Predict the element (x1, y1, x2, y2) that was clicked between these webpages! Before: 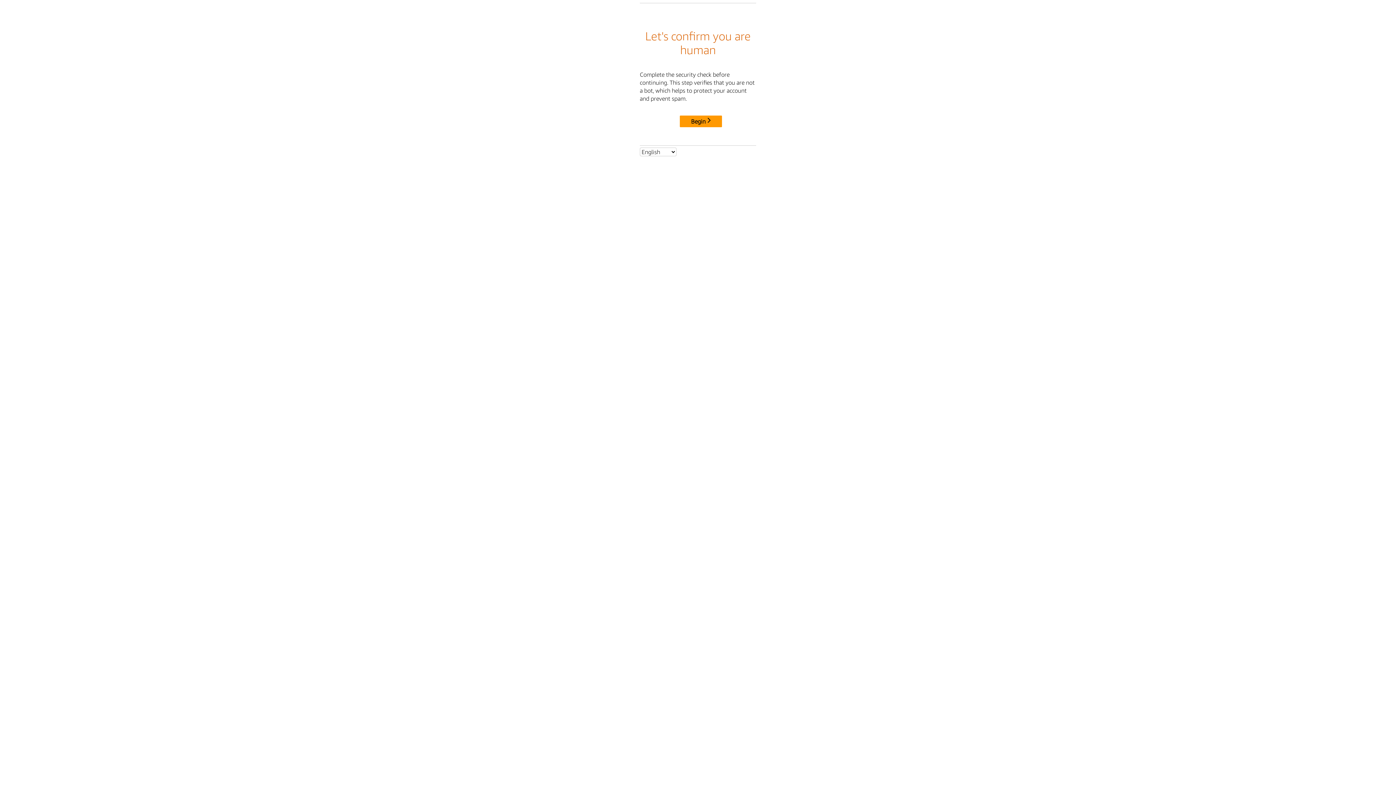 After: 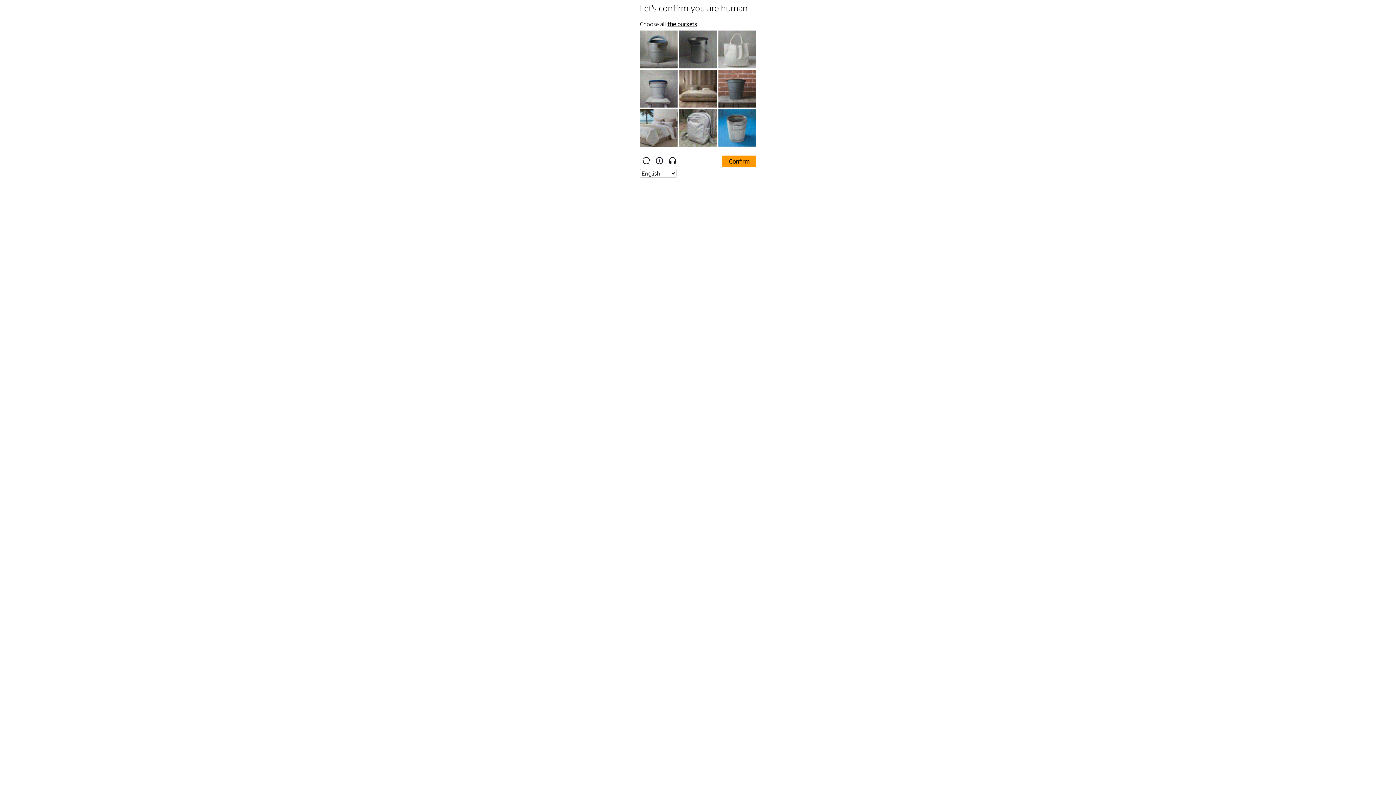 Action: label: Begin bbox: (680, 115, 722, 127)